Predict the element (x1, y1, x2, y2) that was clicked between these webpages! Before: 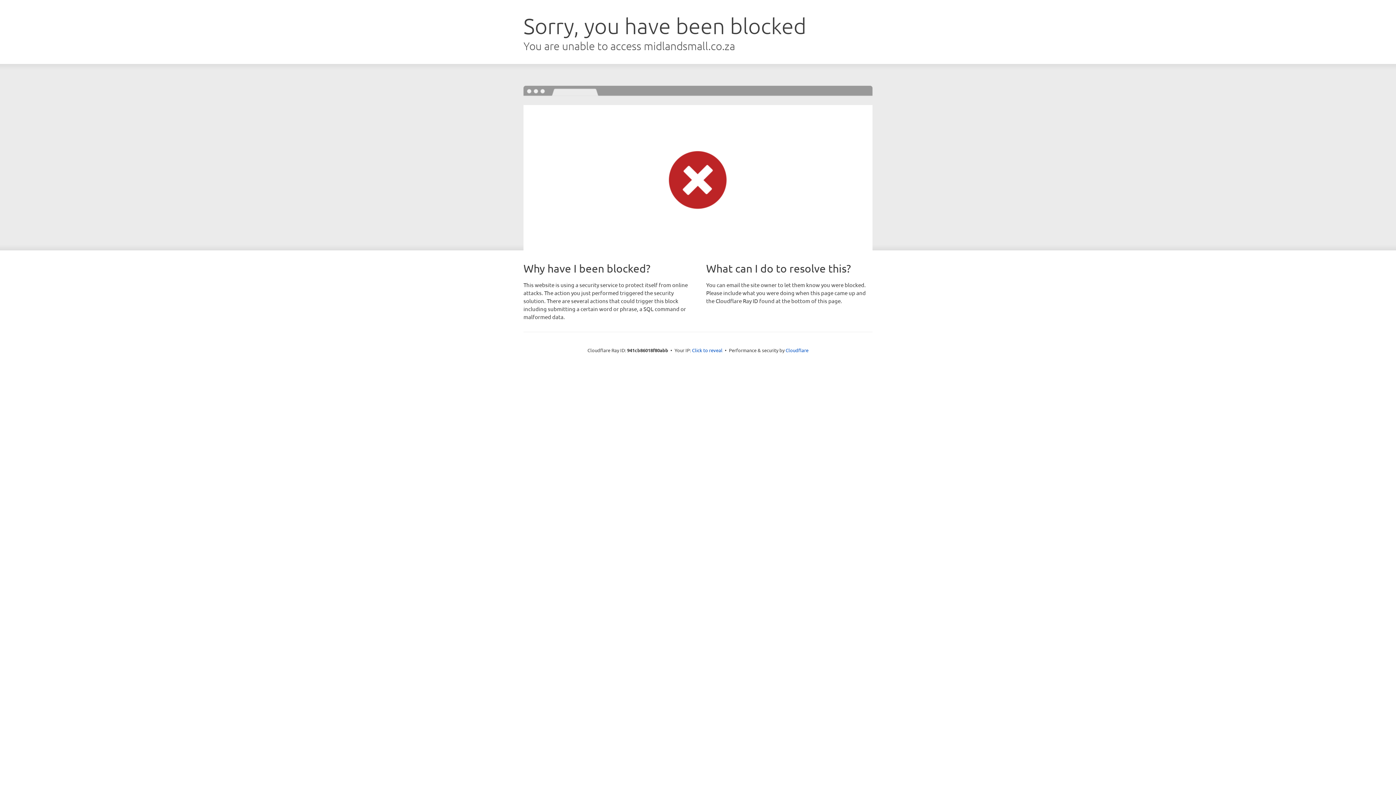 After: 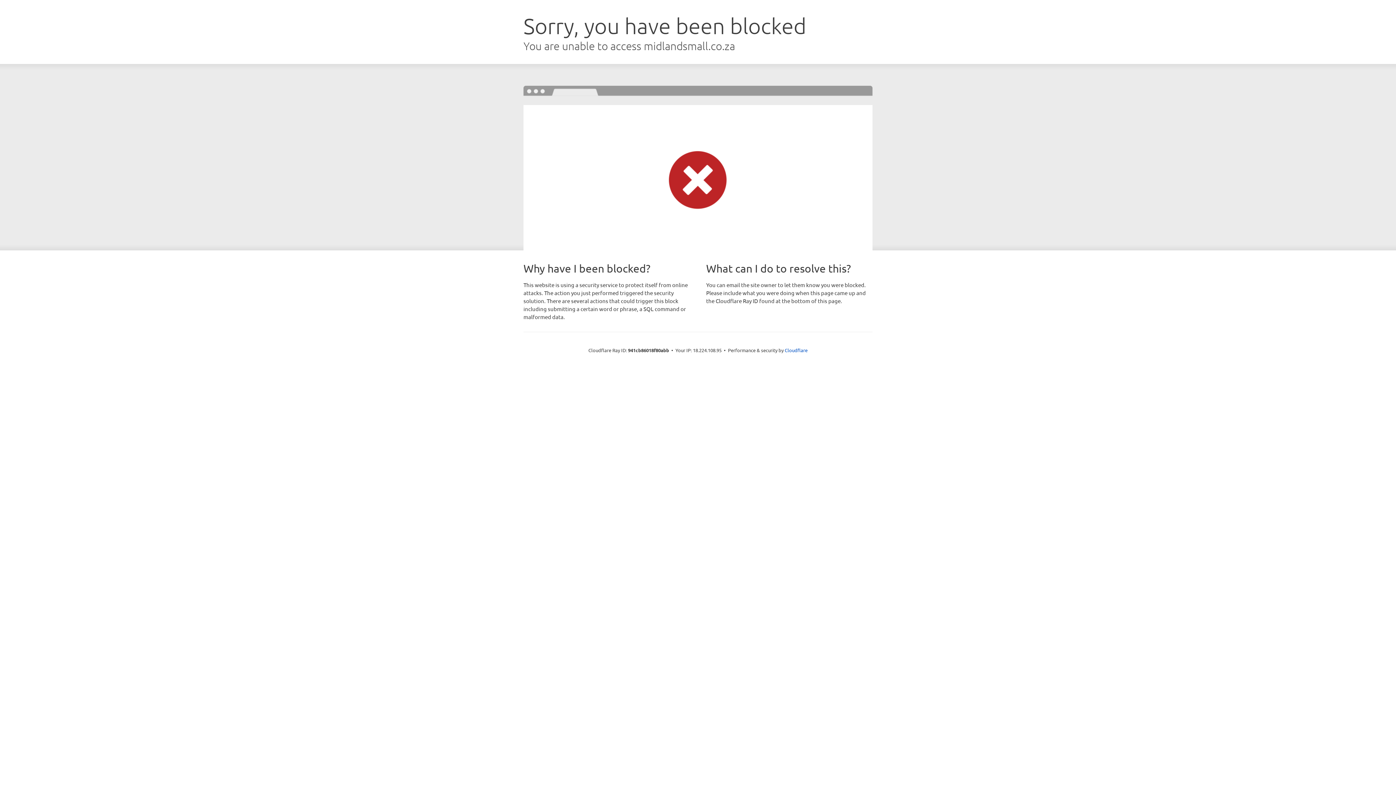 Action: bbox: (692, 346, 722, 353) label: Click to reveal